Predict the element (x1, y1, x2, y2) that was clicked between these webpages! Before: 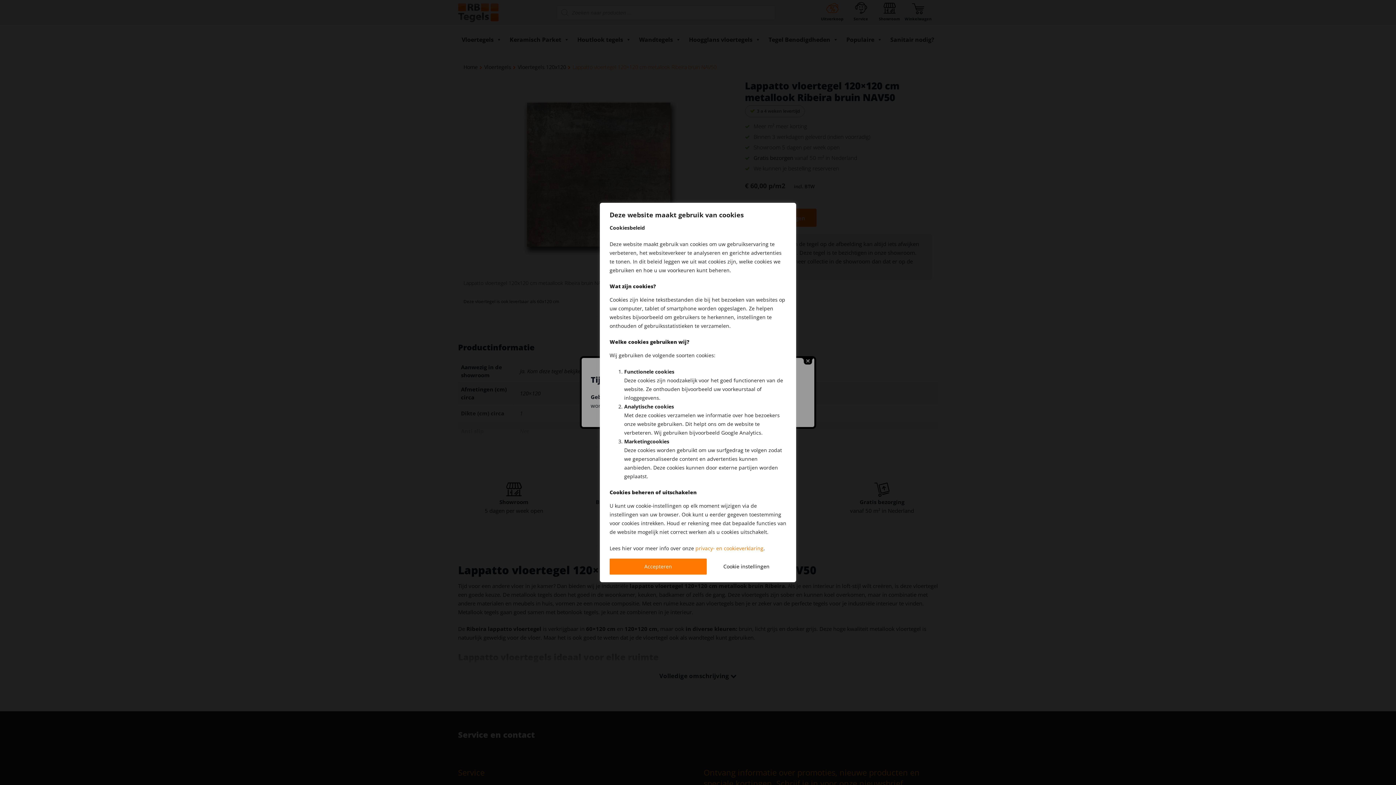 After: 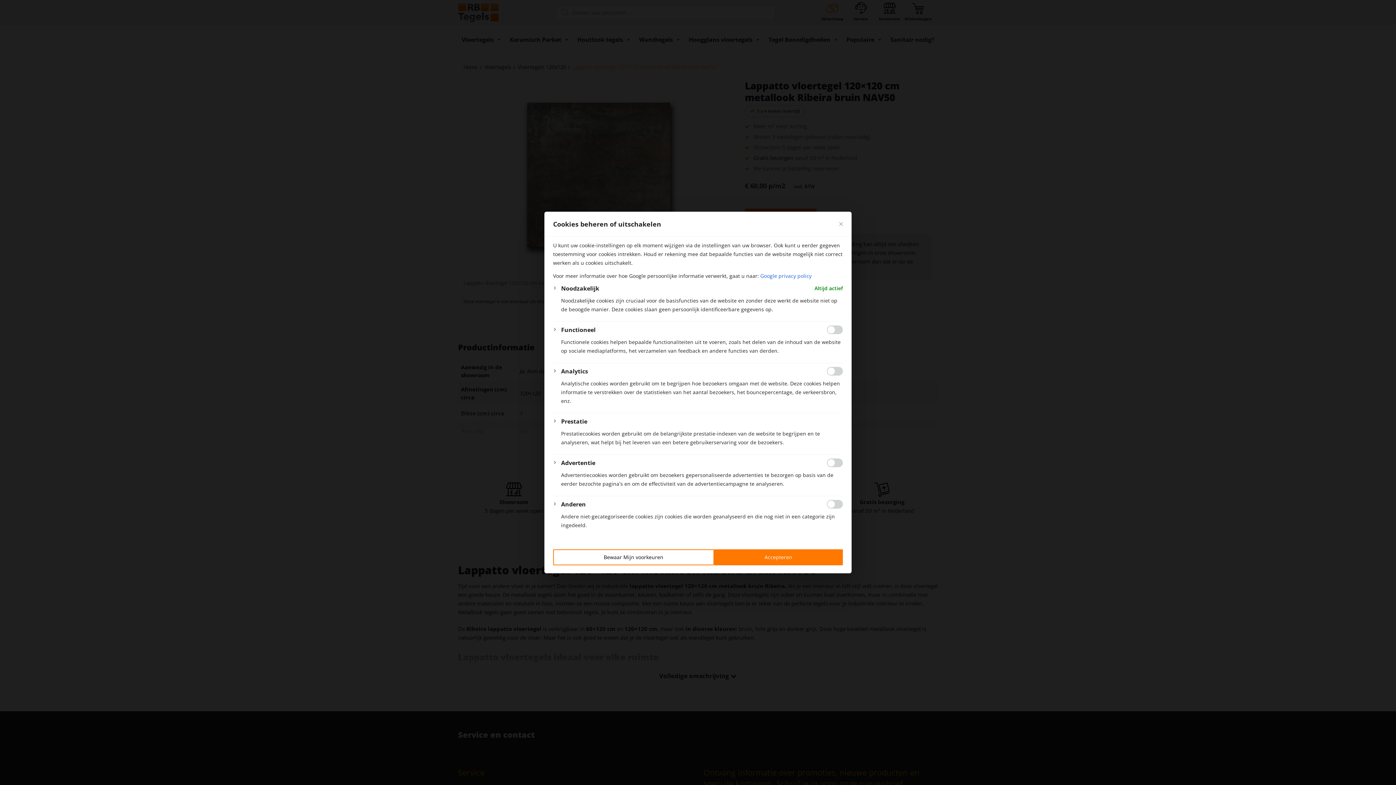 Action: bbox: (706, 558, 786, 574) label: Cookie instellingen